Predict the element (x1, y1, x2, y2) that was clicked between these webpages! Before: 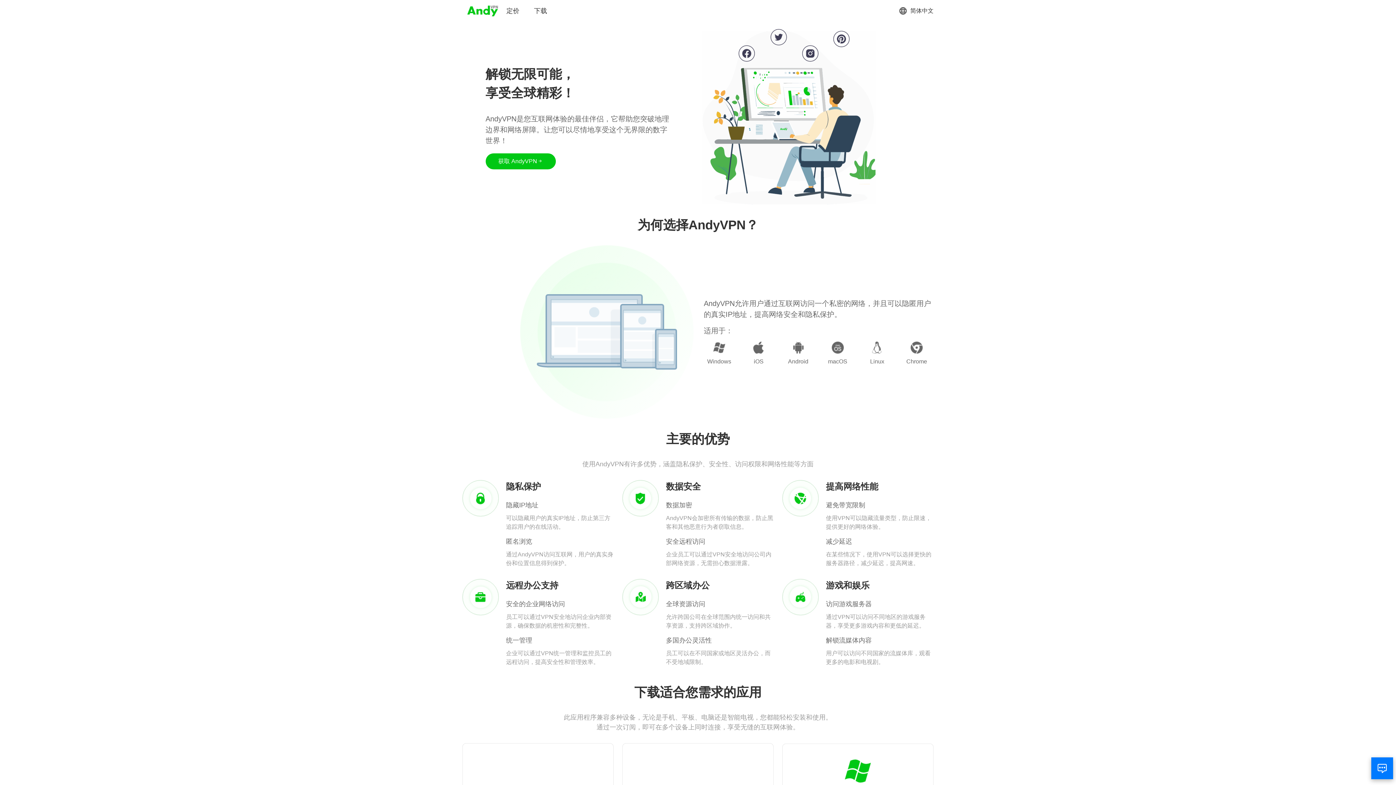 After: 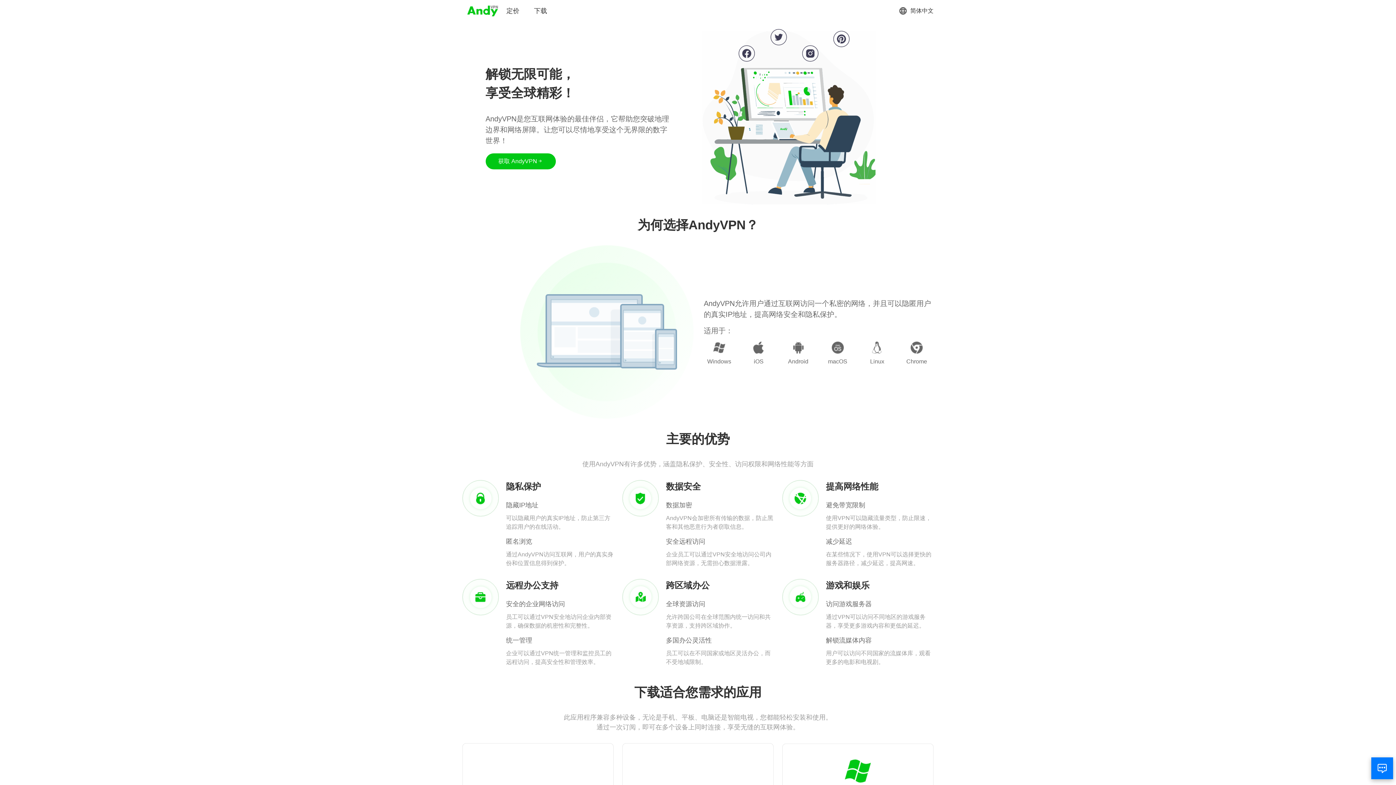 Action: bbox: (466, 3, 499, 18)